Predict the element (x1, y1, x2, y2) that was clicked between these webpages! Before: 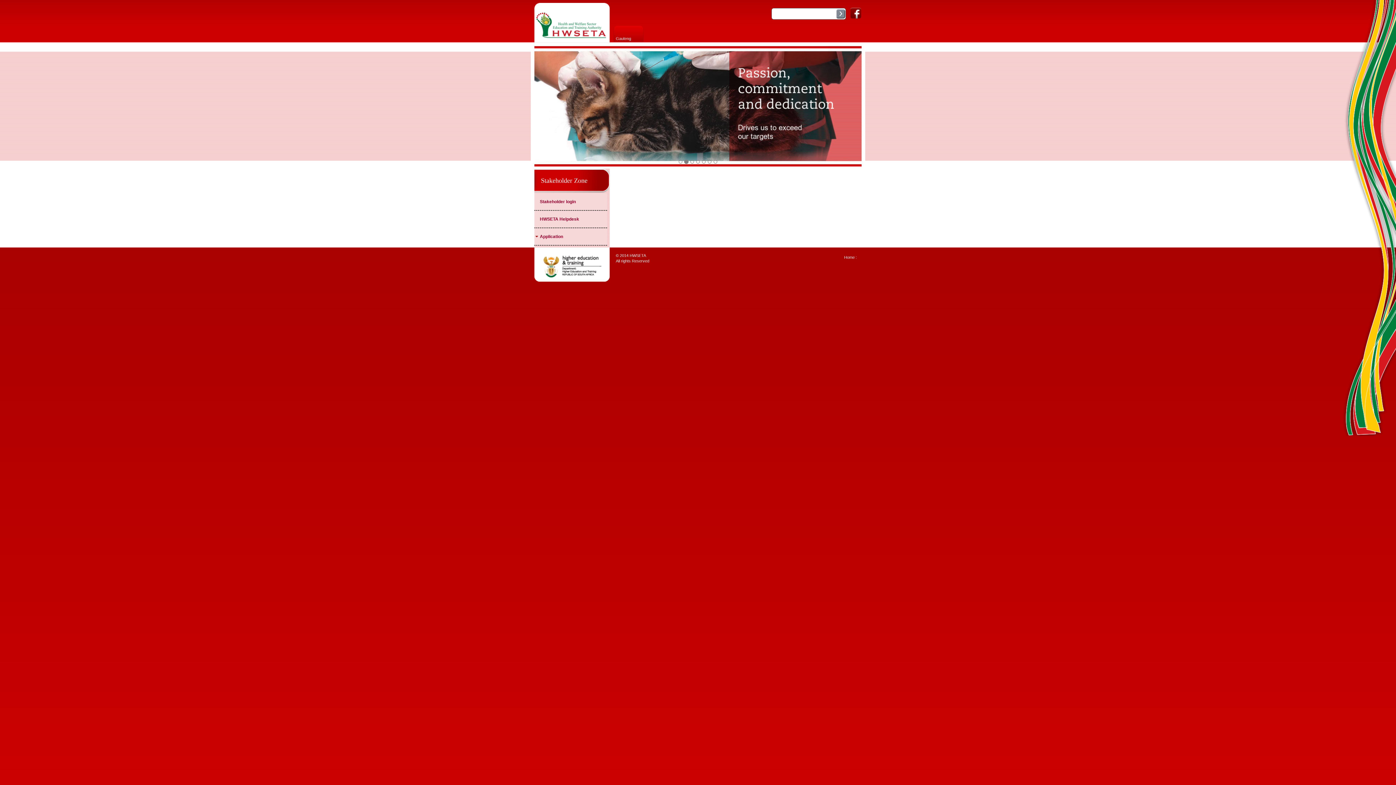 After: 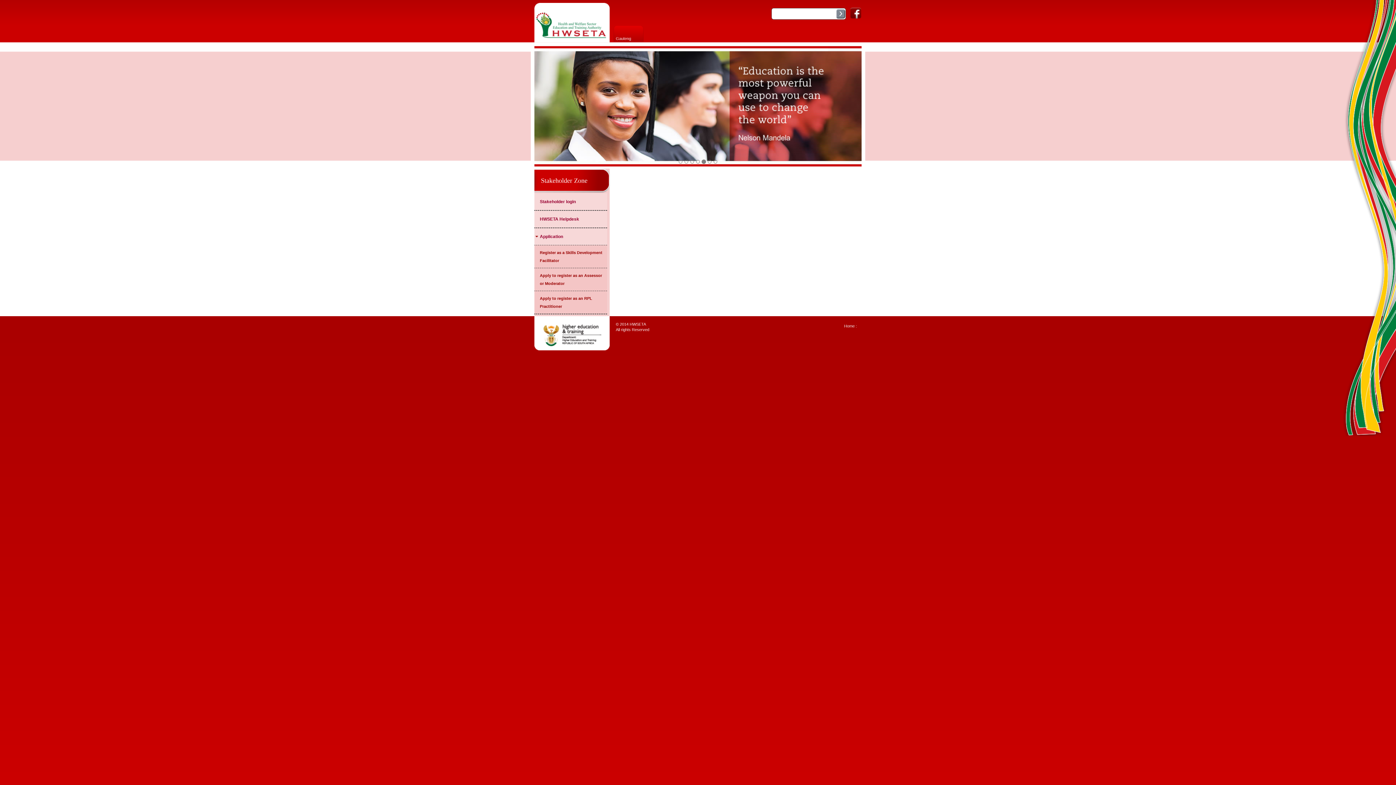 Action: label: Application bbox: (534, 228, 607, 245)